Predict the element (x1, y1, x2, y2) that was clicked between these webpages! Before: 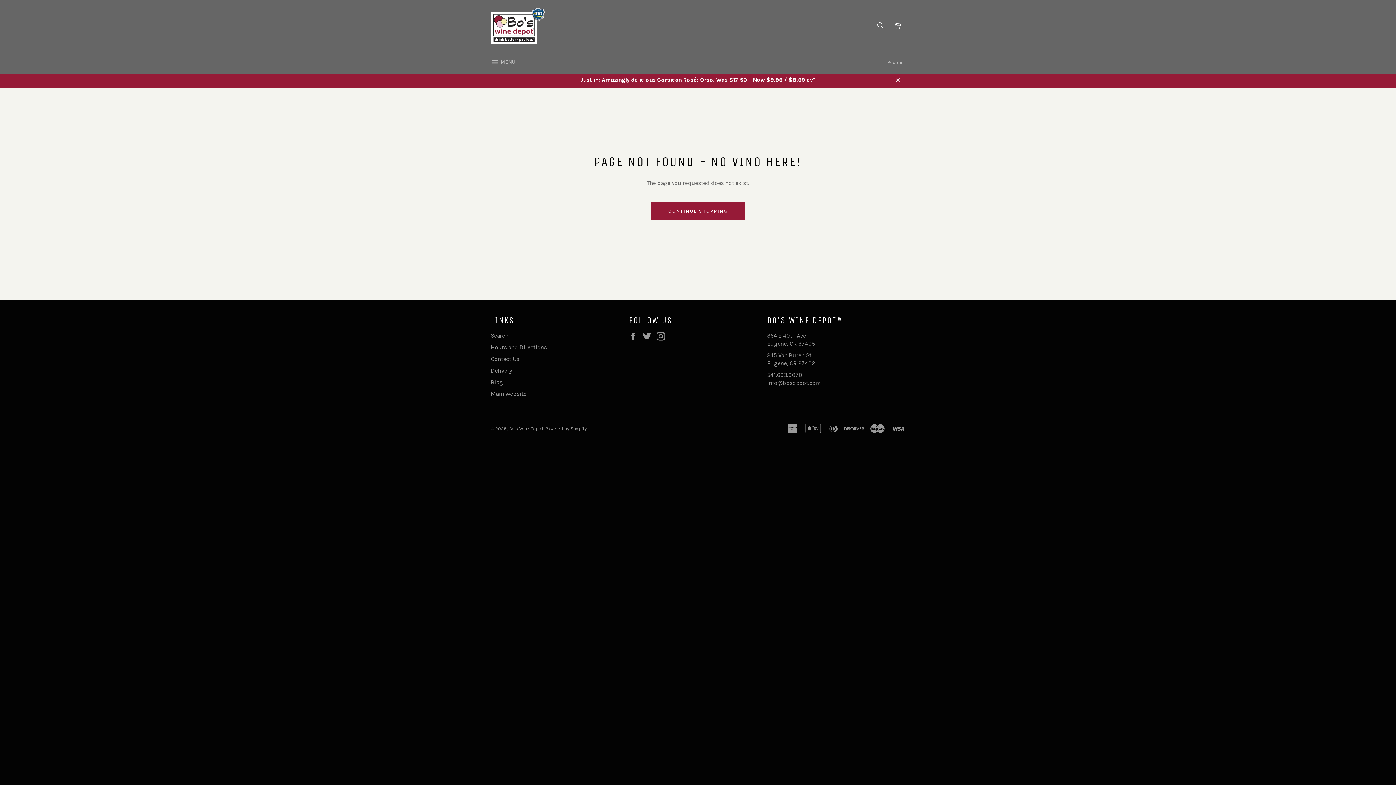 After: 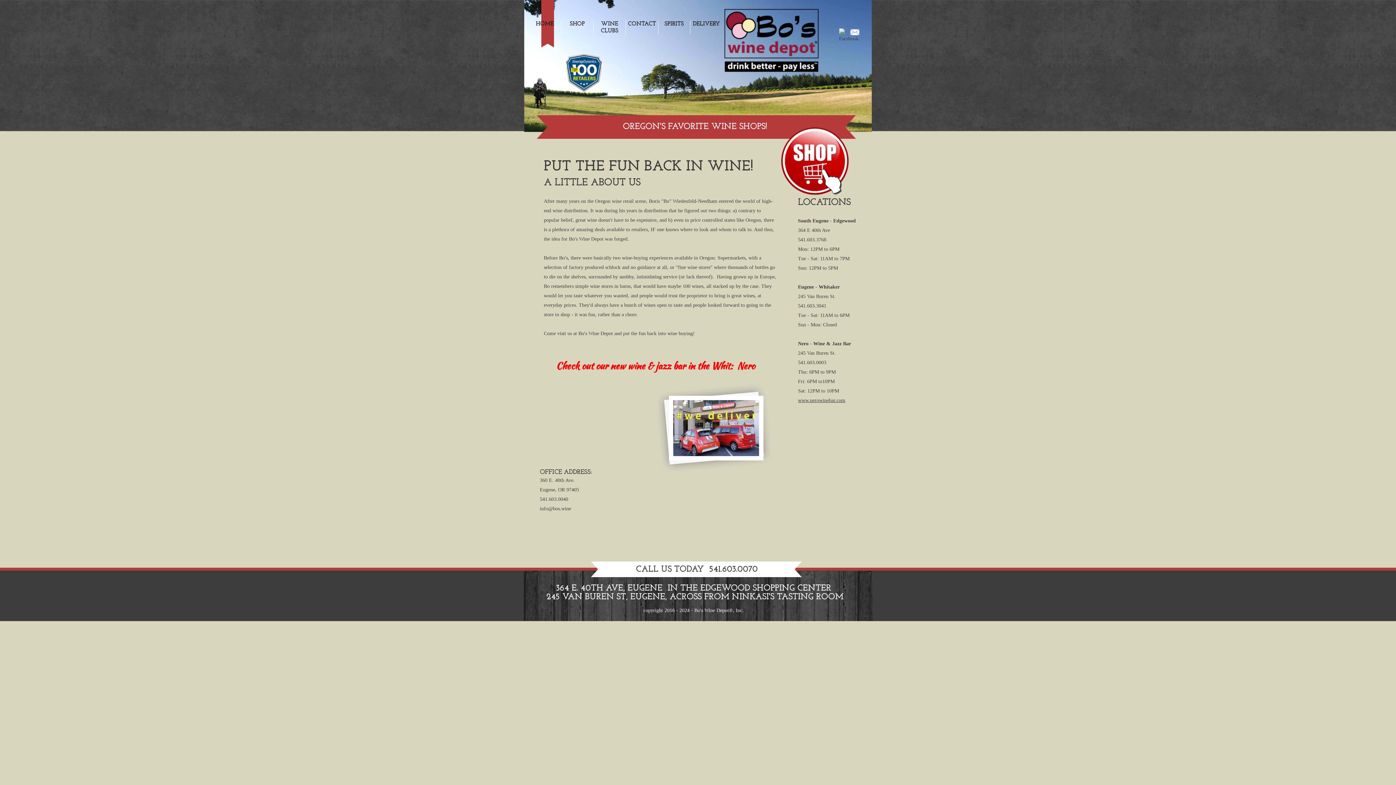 Action: bbox: (490, 390, 526, 397) label: Main Website